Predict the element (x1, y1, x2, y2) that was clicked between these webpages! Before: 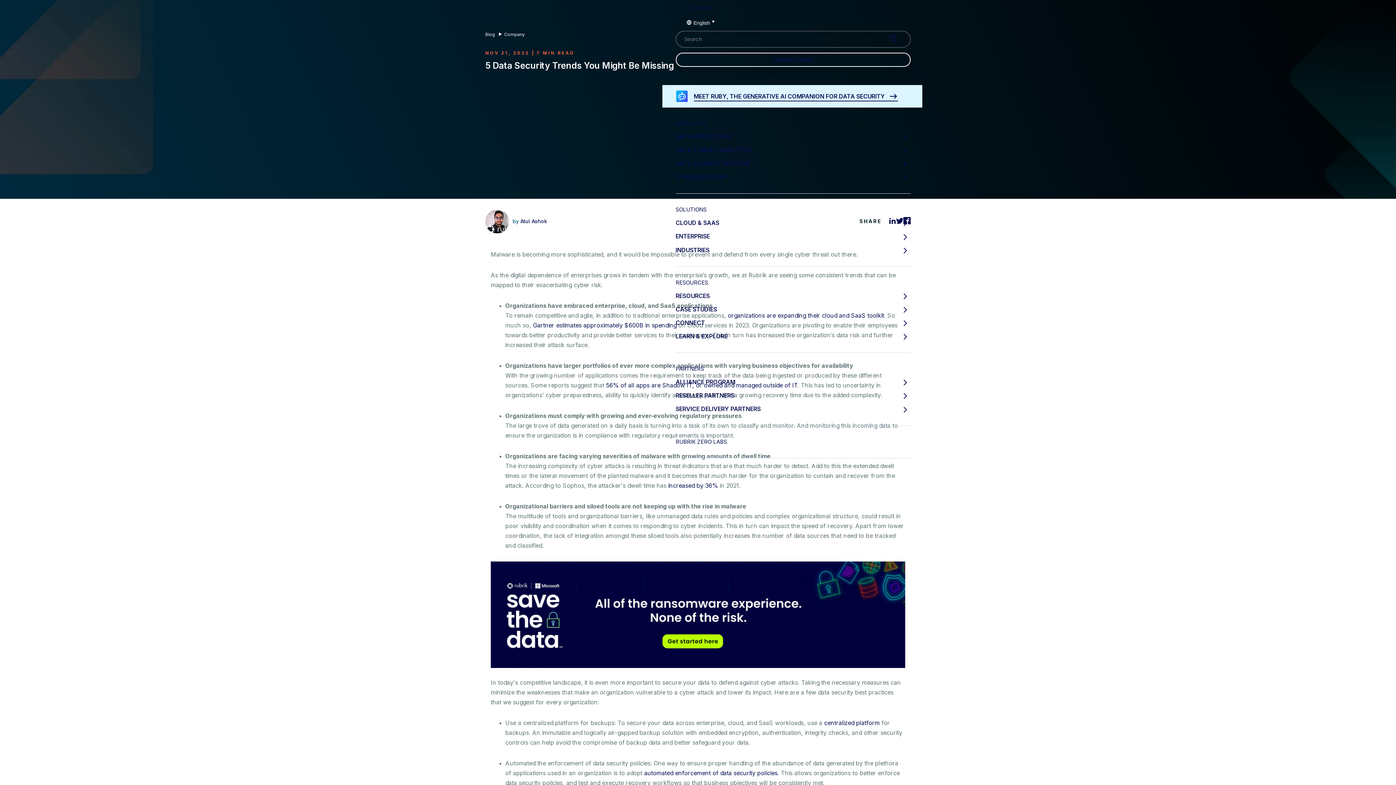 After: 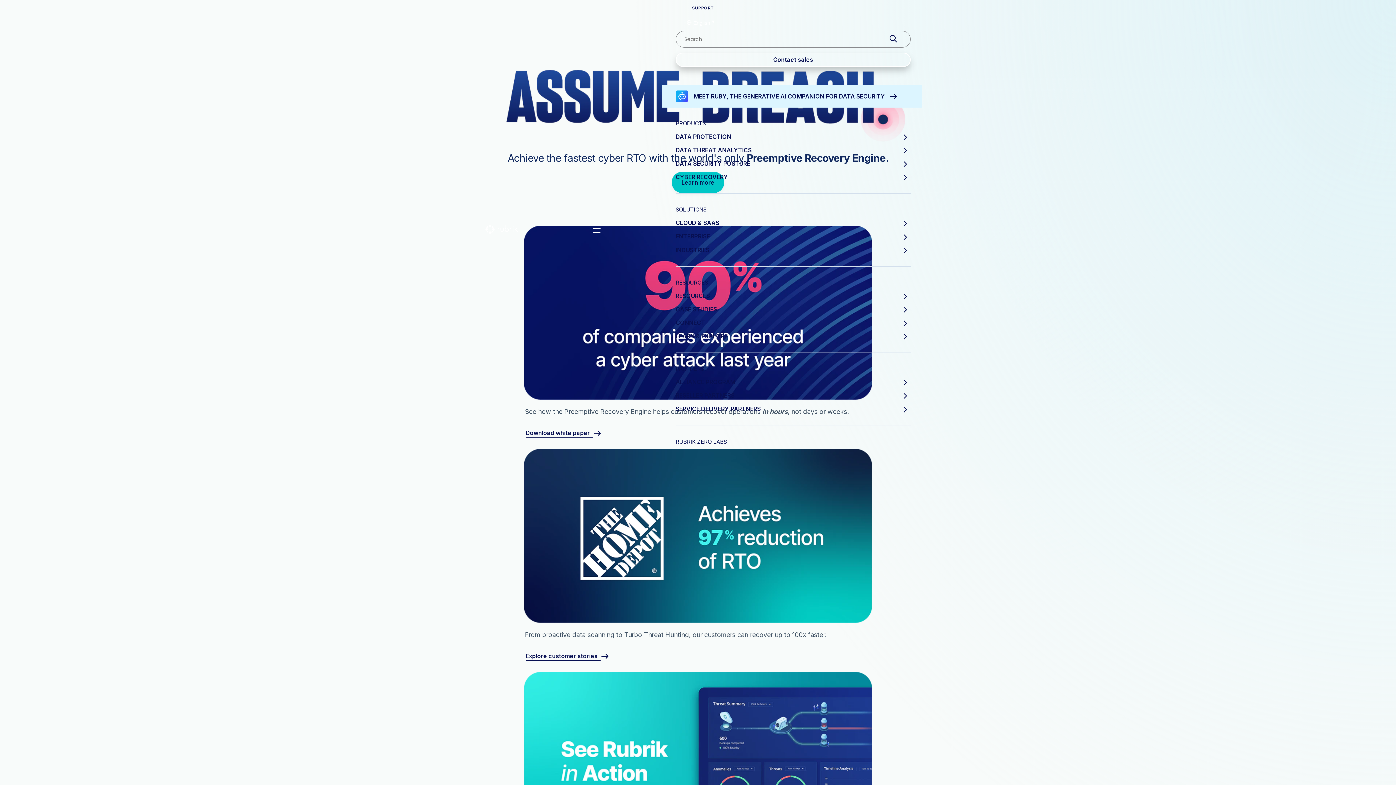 Action: label: Rubrik Logo bbox: (485, 224, 518, 234)